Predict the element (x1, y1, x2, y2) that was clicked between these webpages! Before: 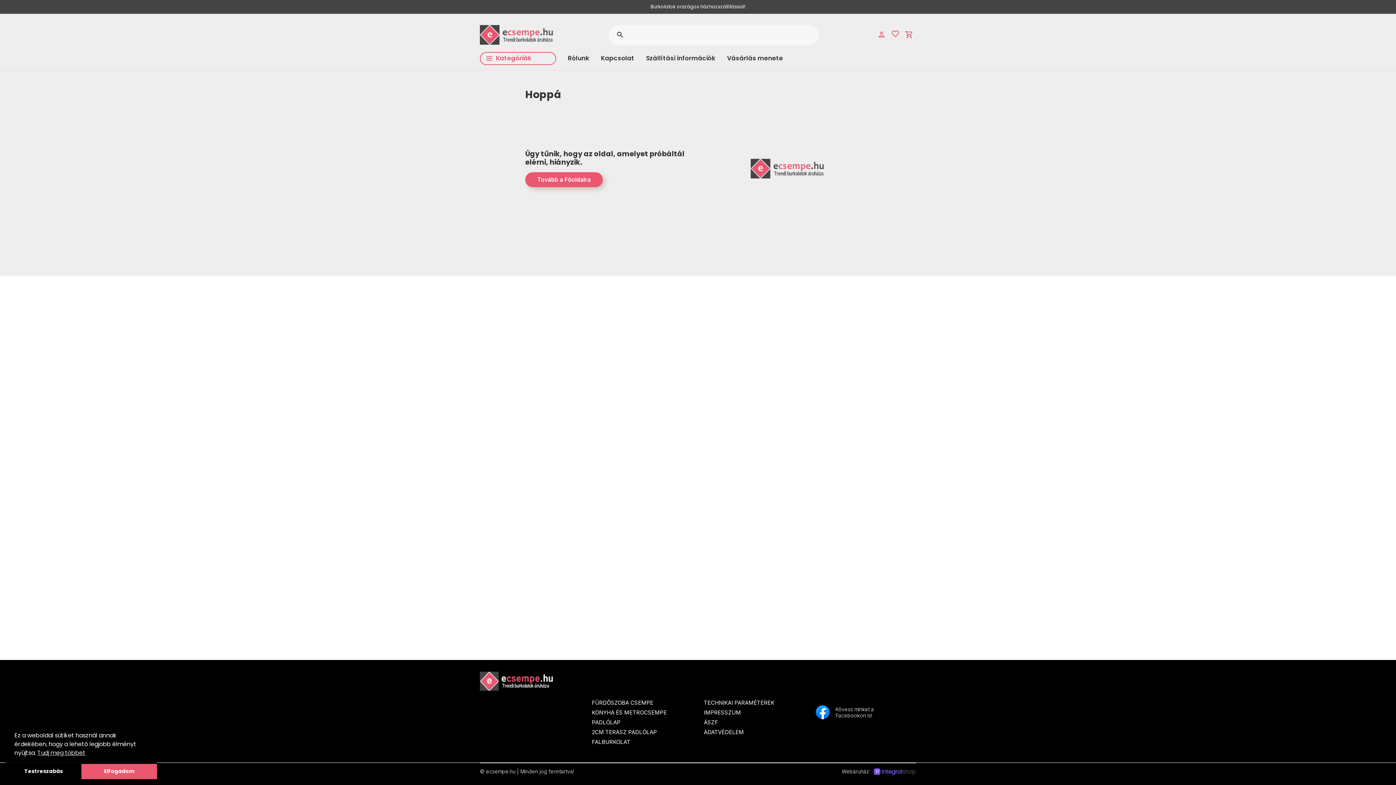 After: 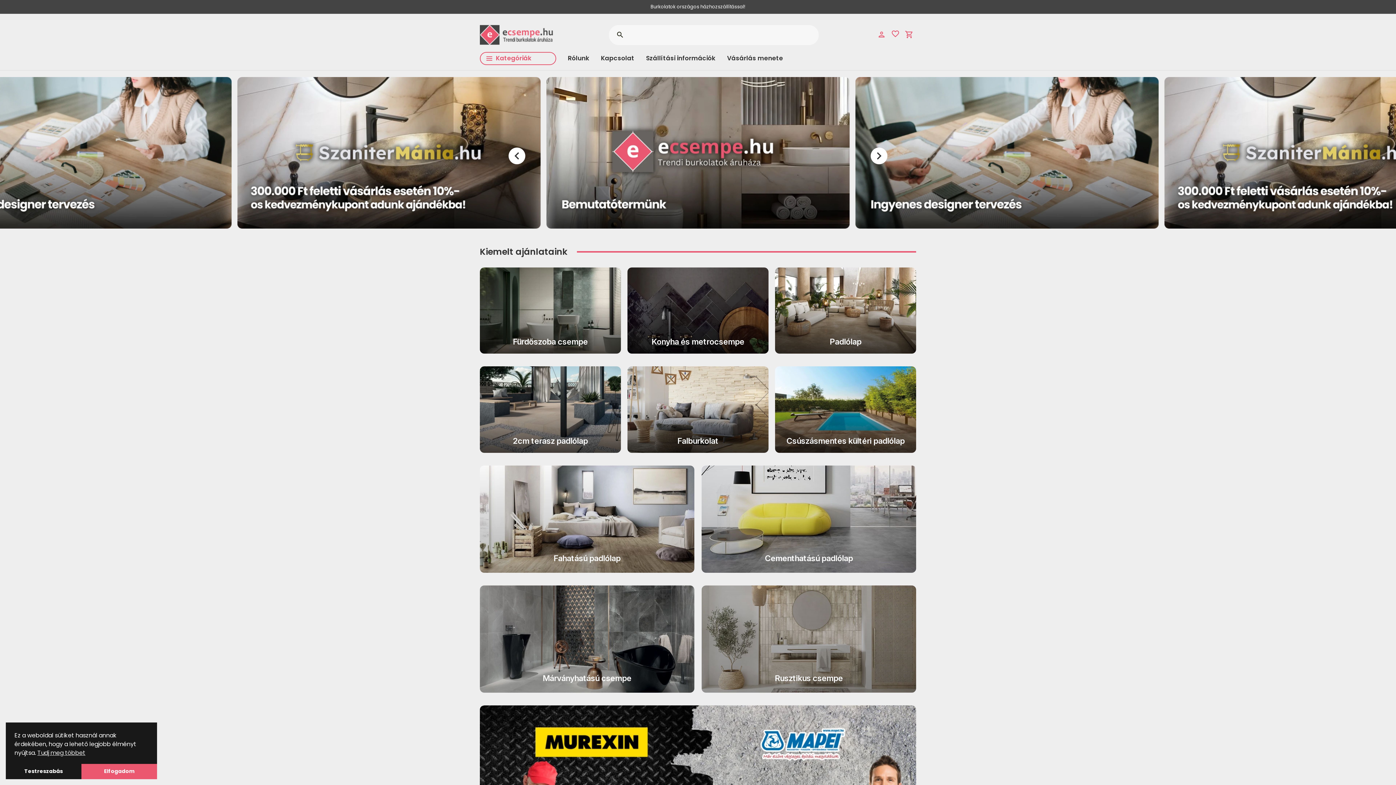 Action: bbox: (525, 172, 602, 187) label: Tovább a Főoldalra